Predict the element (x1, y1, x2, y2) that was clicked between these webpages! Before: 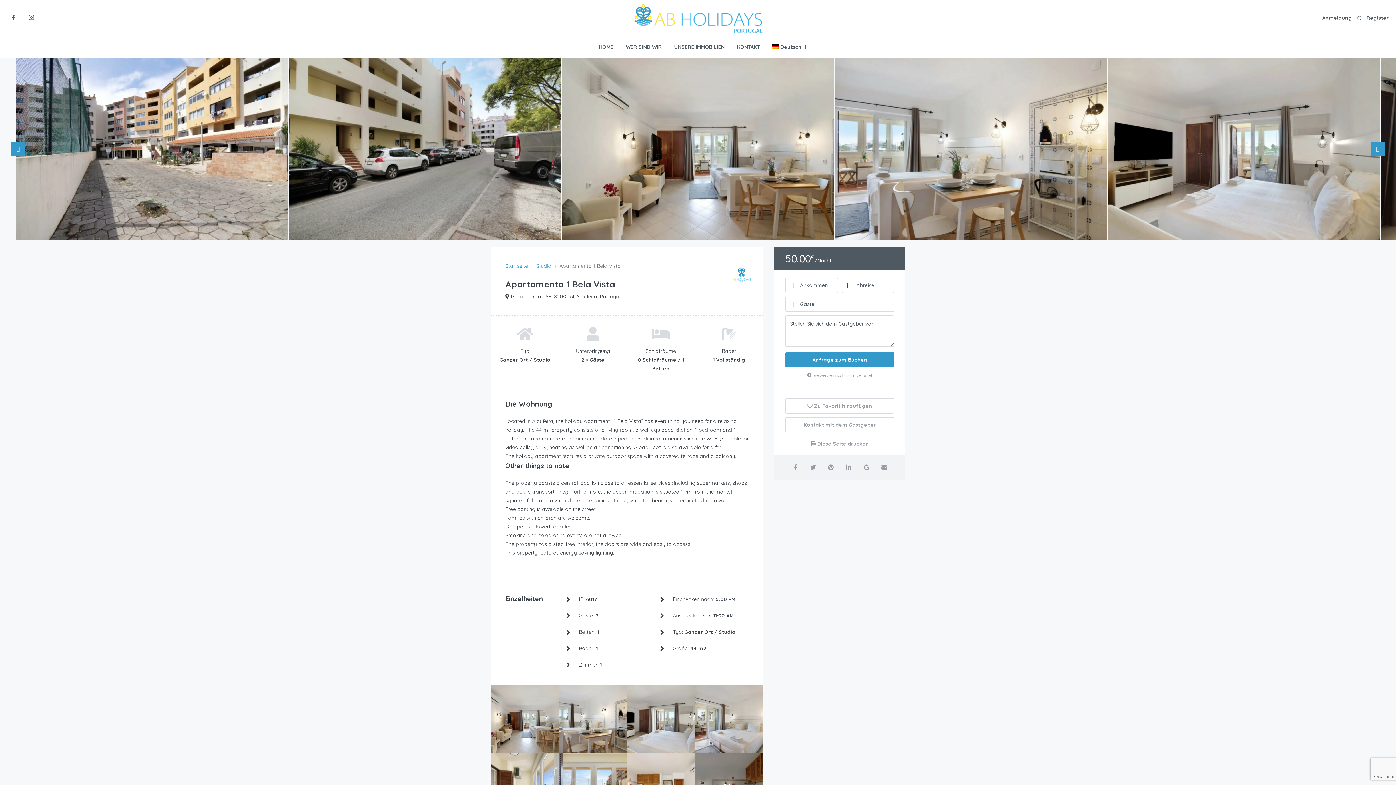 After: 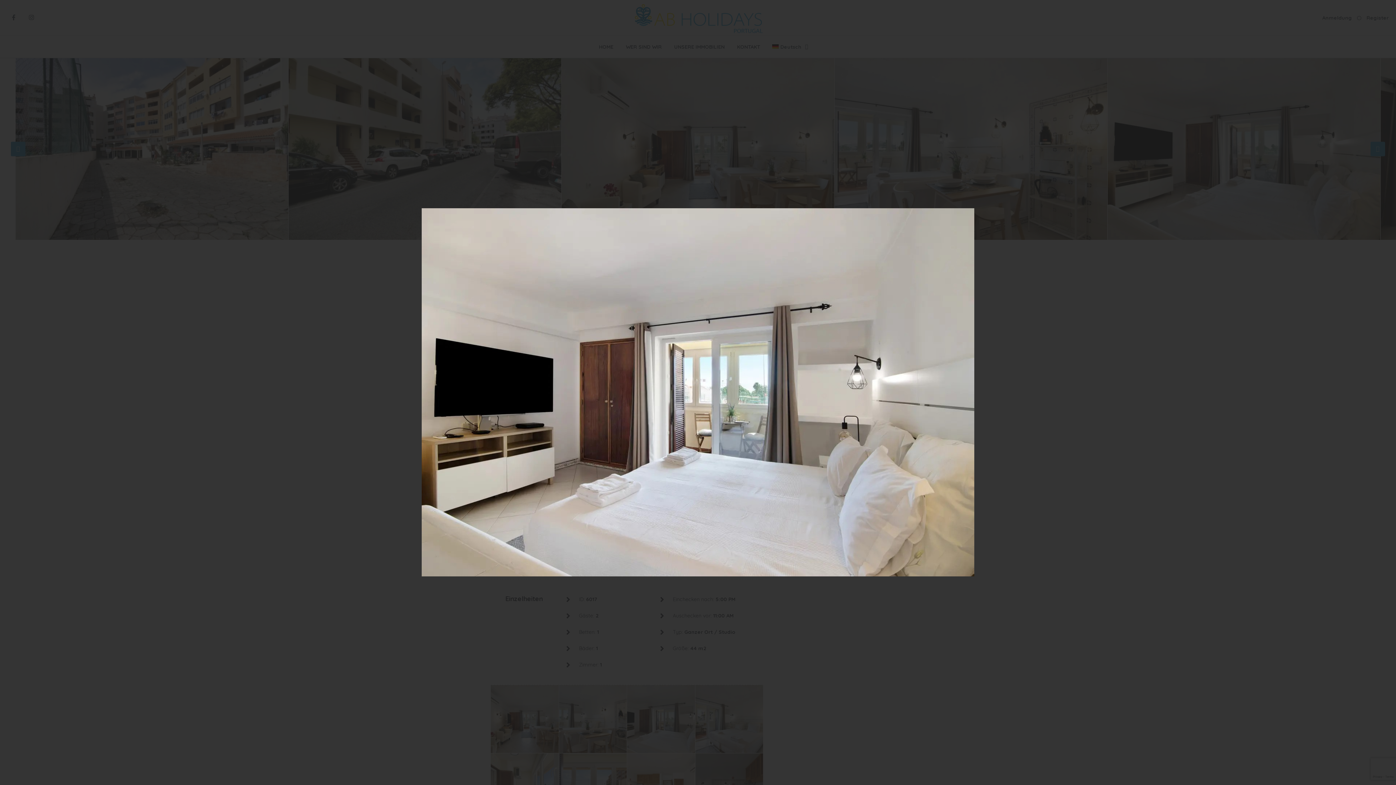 Action: bbox: (1108, 58, 1380, 240)